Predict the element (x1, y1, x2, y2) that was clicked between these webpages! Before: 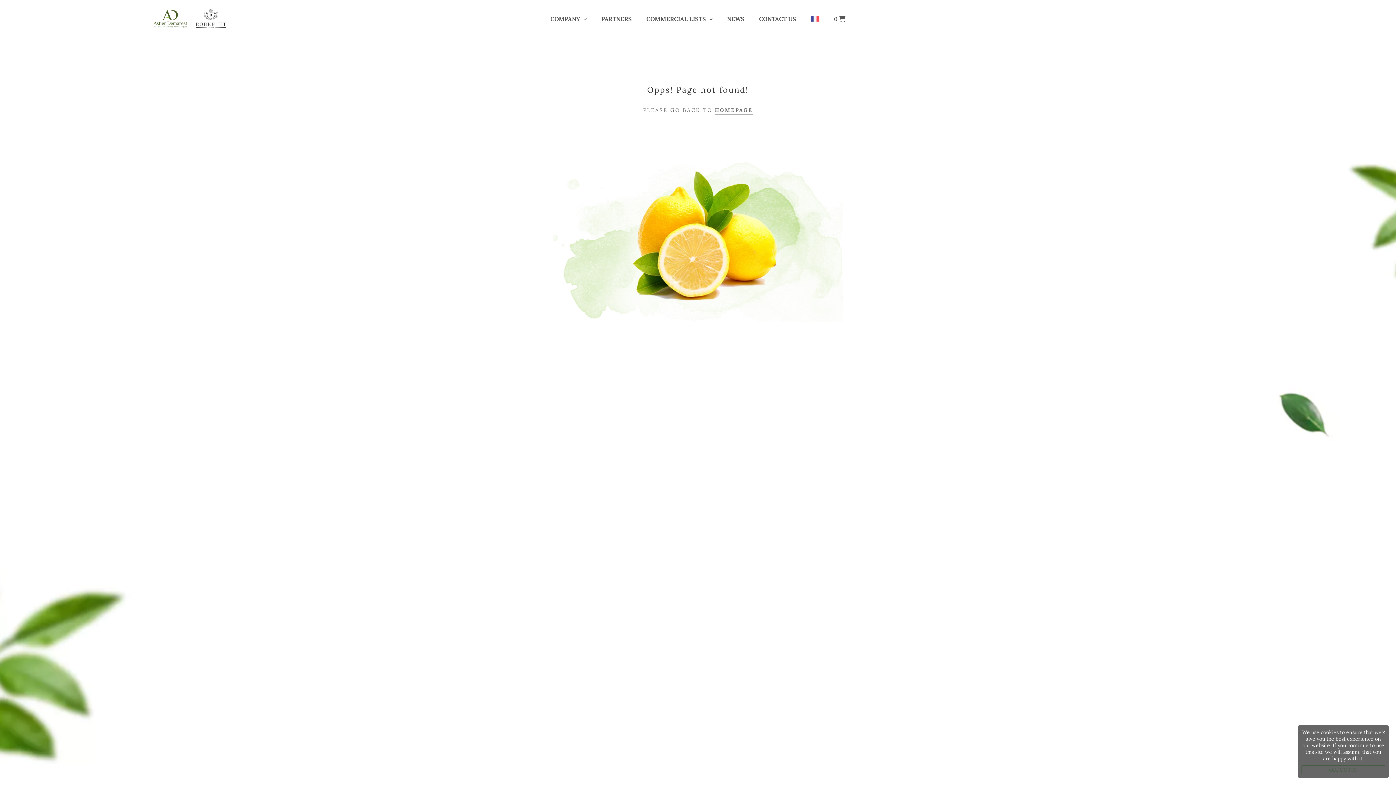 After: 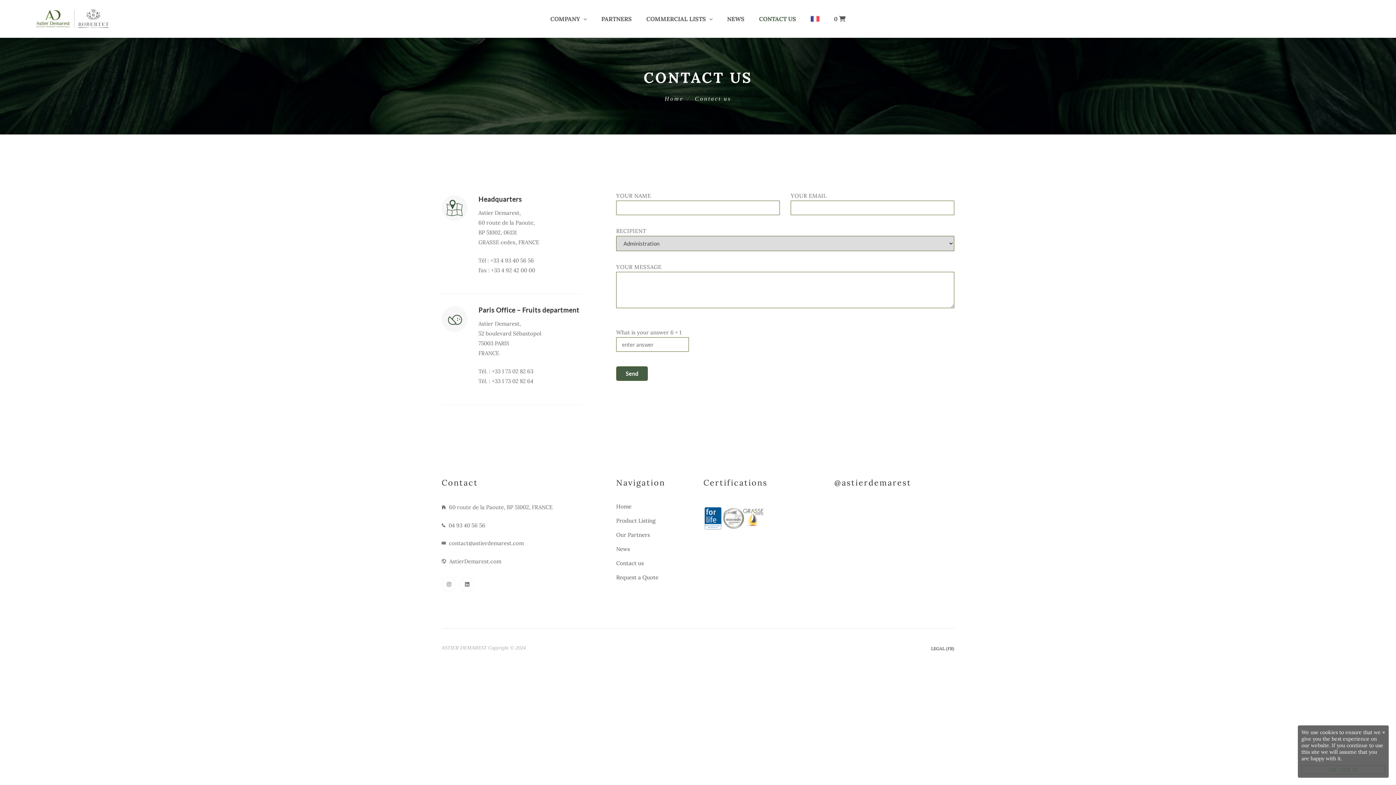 Action: label: CONTACT US bbox: (752, 0, 803, 37)